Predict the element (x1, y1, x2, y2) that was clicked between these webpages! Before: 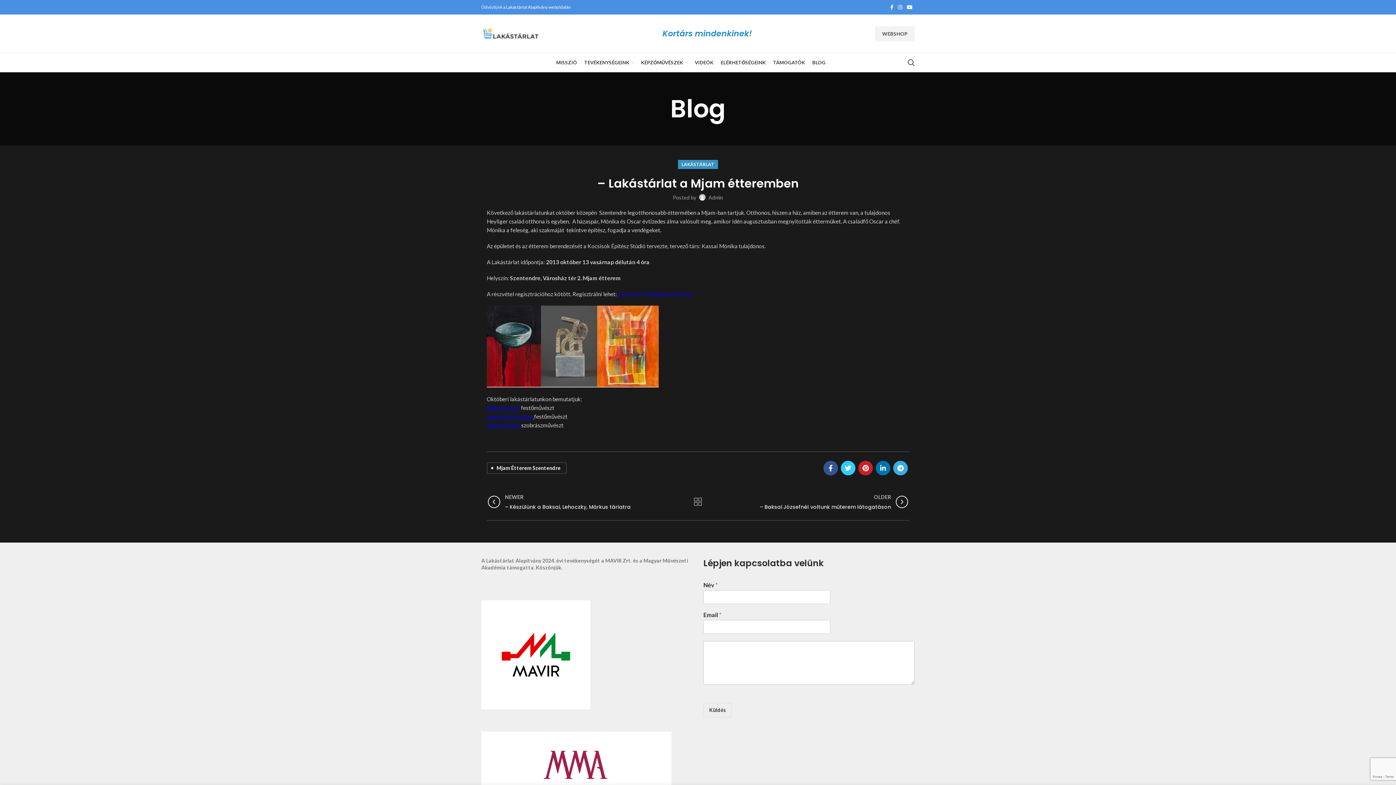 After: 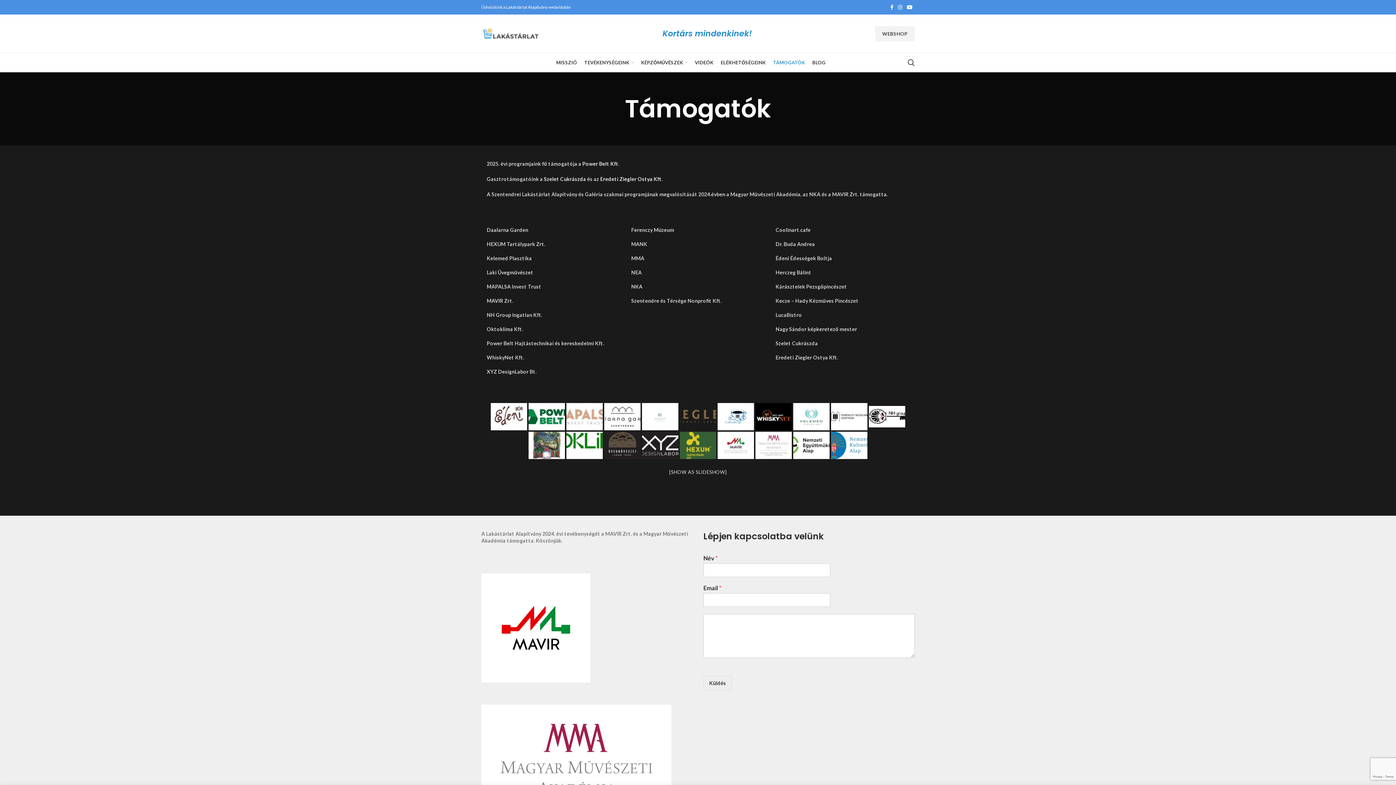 Action: label: TÁMOGATÓK bbox: (769, 53, 808, 72)